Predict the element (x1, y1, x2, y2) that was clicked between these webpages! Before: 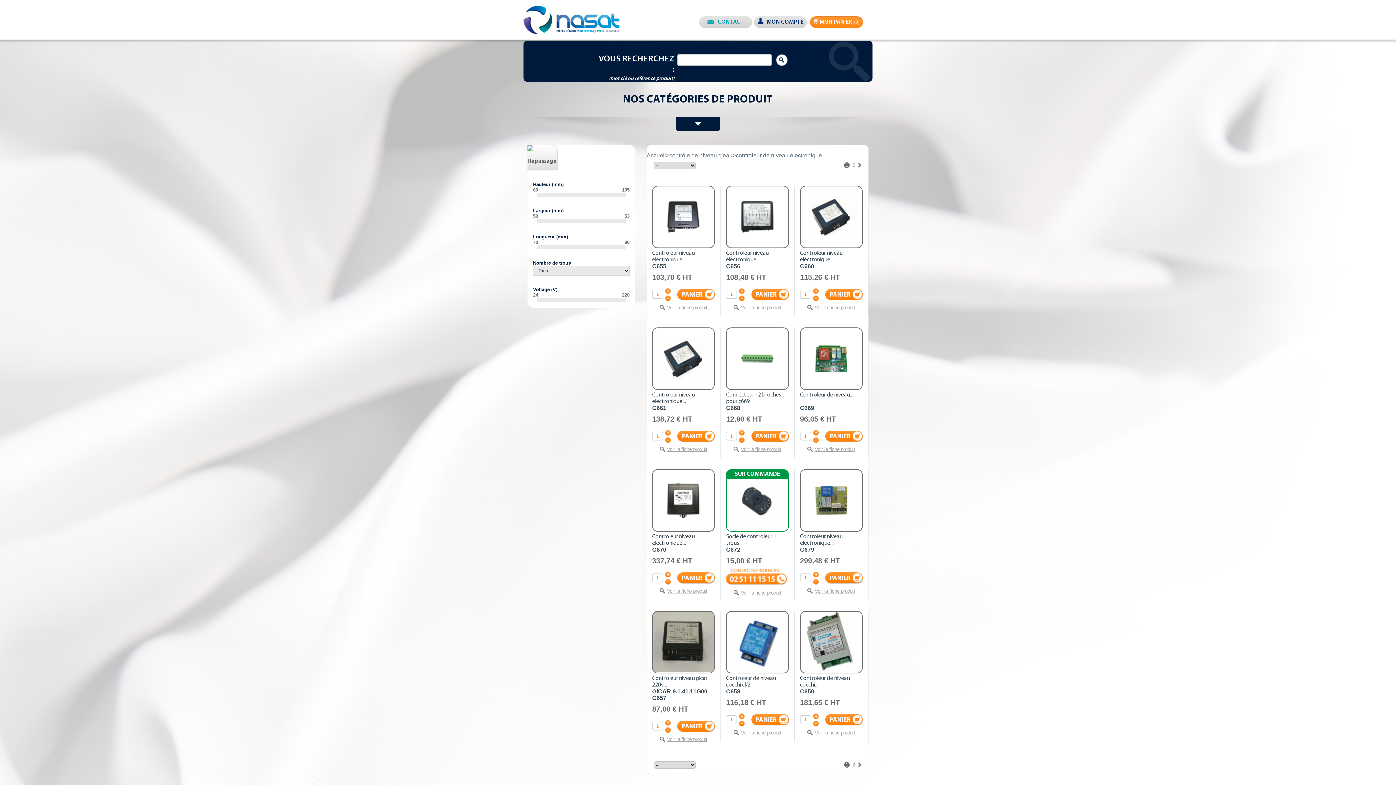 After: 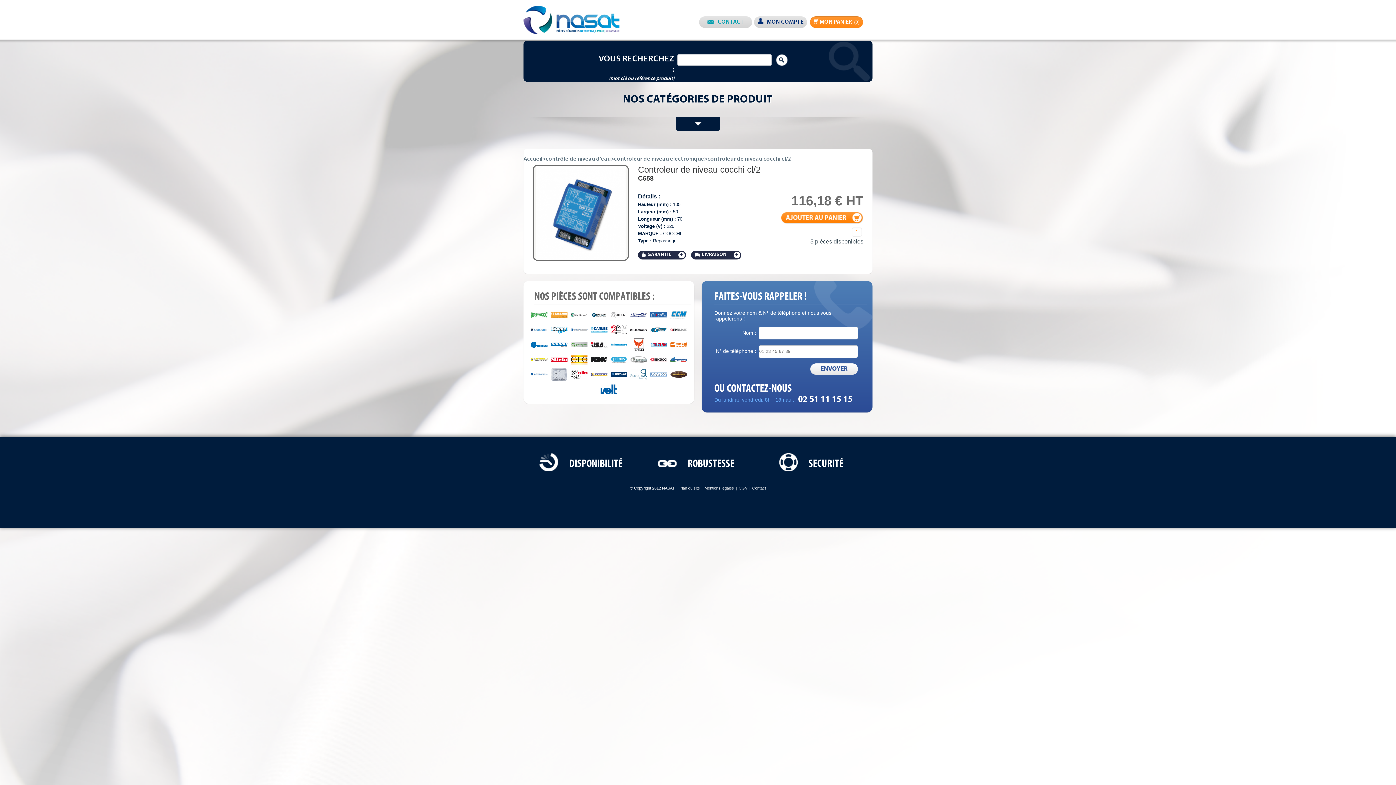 Action: label: Controleur de niveau cocchi cl/2 bbox: (726, 675, 788, 688)